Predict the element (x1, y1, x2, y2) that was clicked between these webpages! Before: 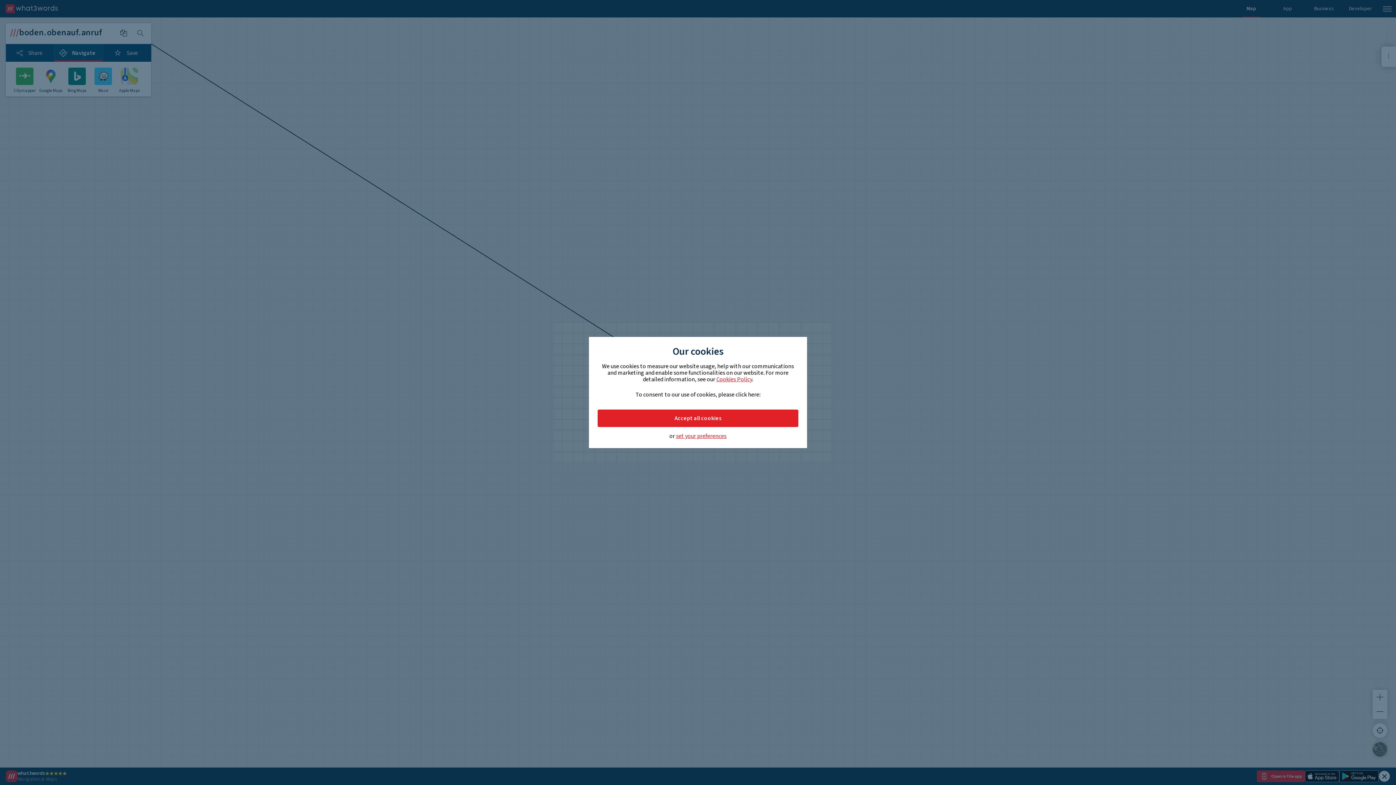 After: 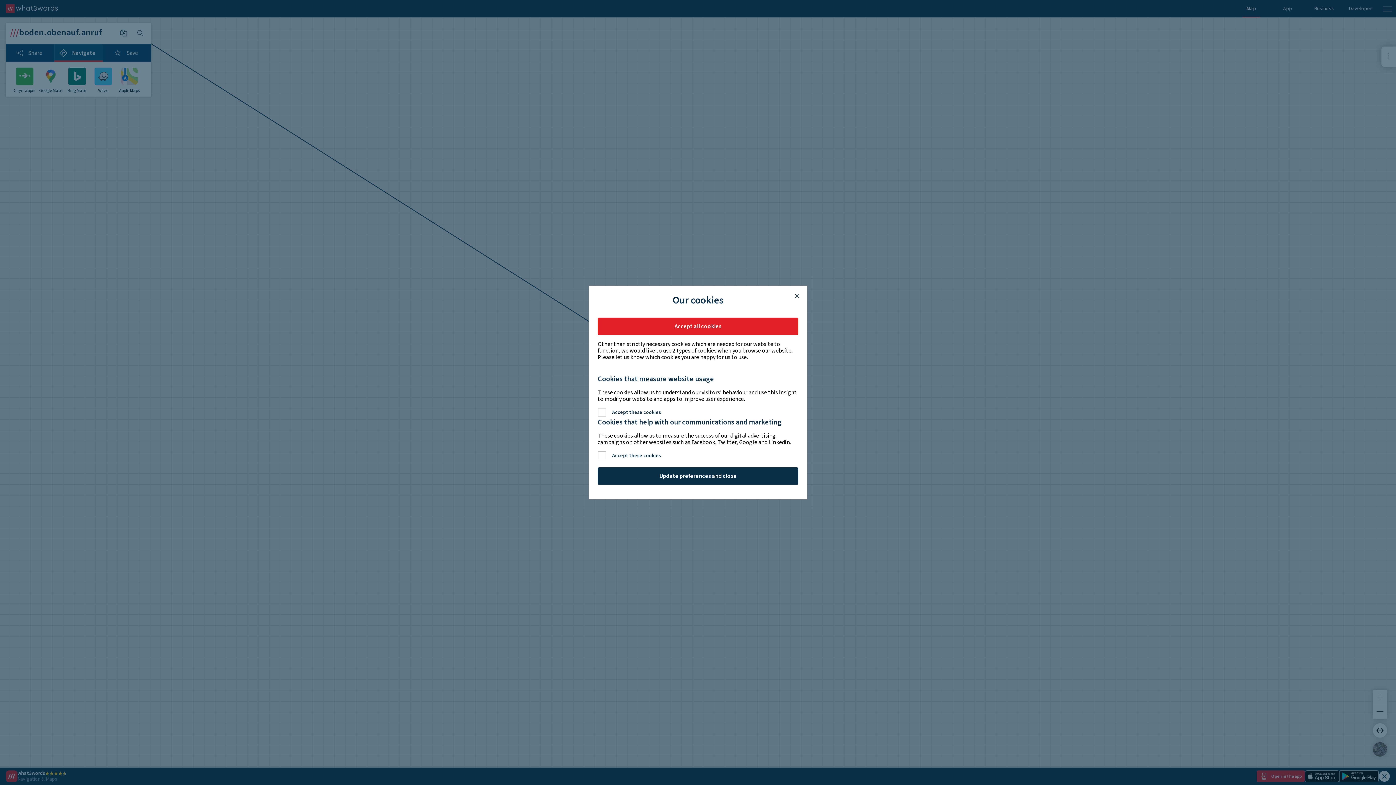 Action: bbox: (676, 433, 726, 439) label: set your preferences